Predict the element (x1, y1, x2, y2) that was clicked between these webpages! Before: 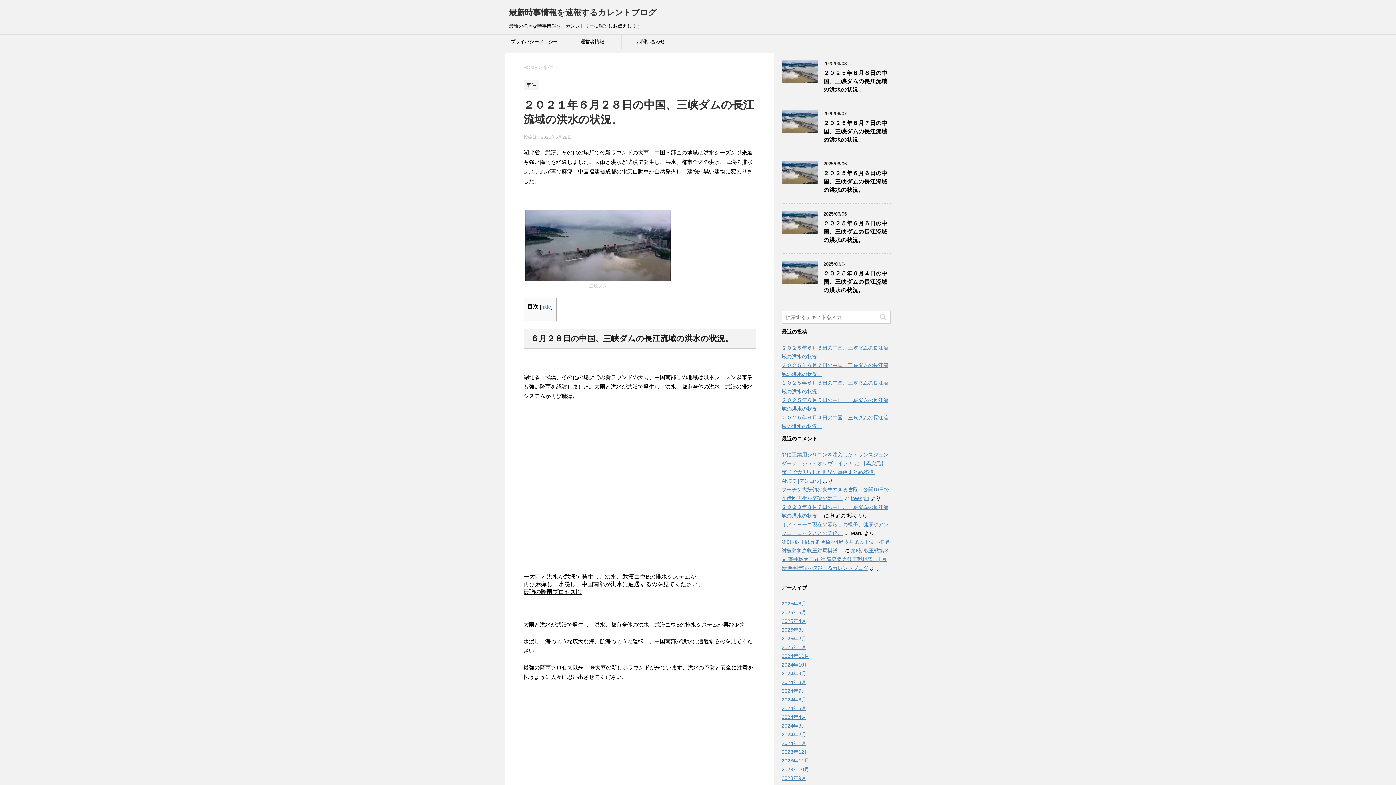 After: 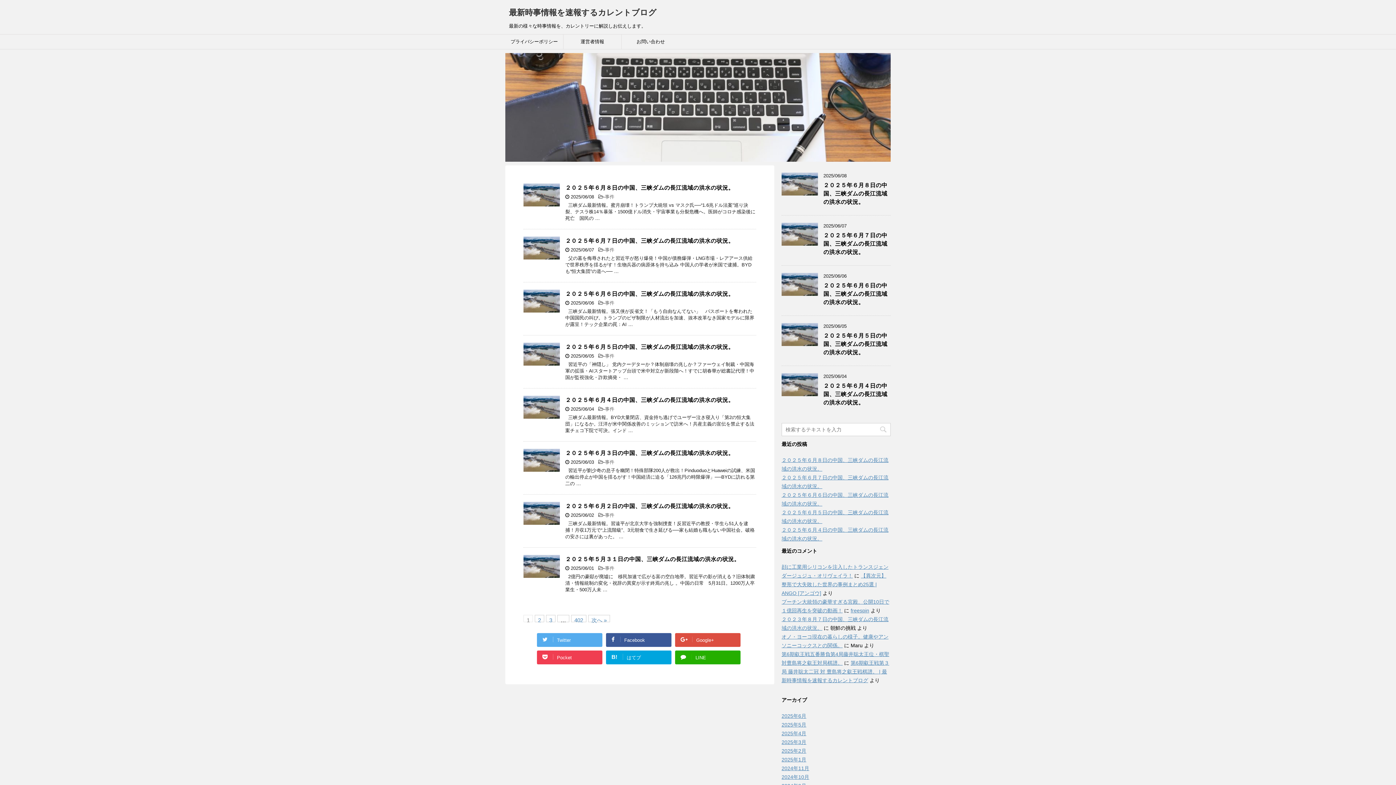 Action: bbox: (509, 8, 656, 17) label: 最新時事情報を速報するカレントブログ